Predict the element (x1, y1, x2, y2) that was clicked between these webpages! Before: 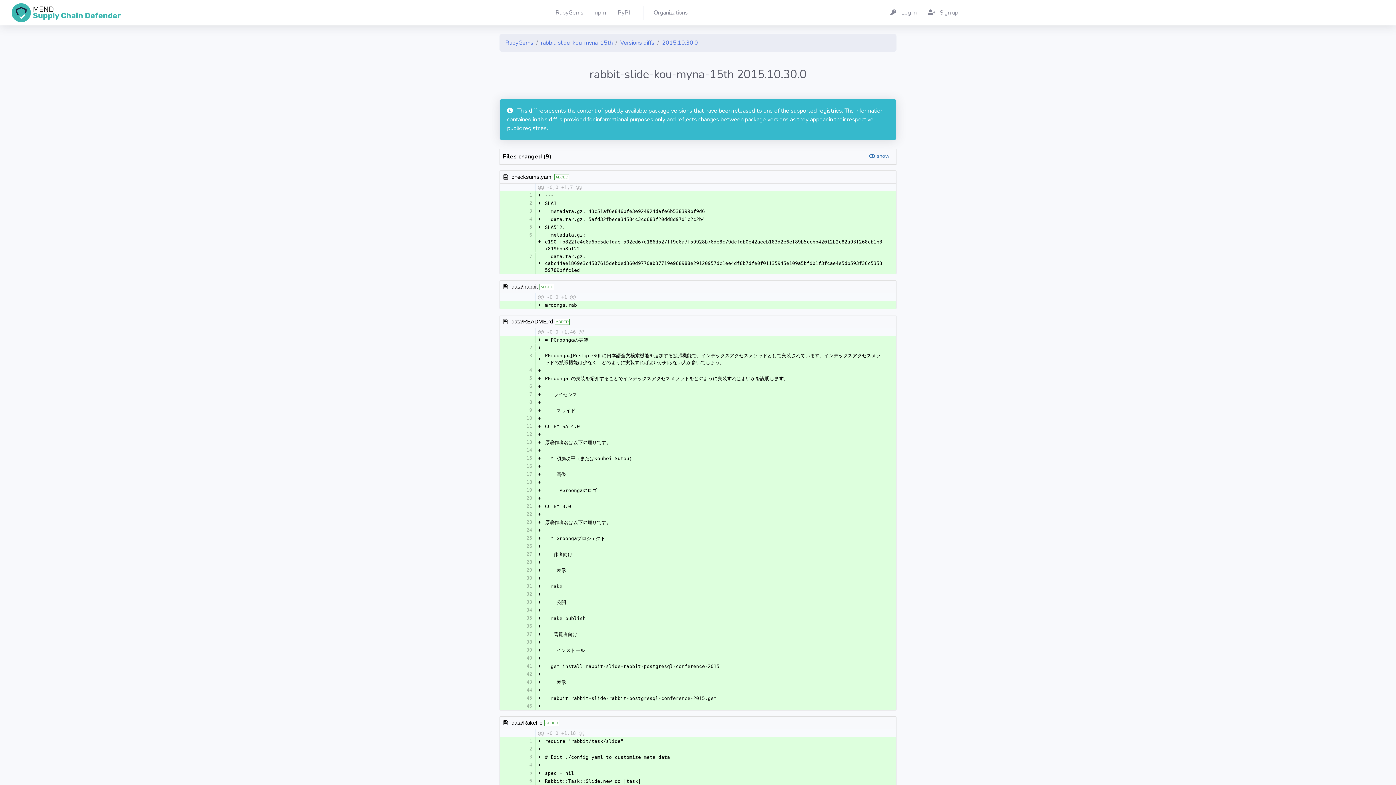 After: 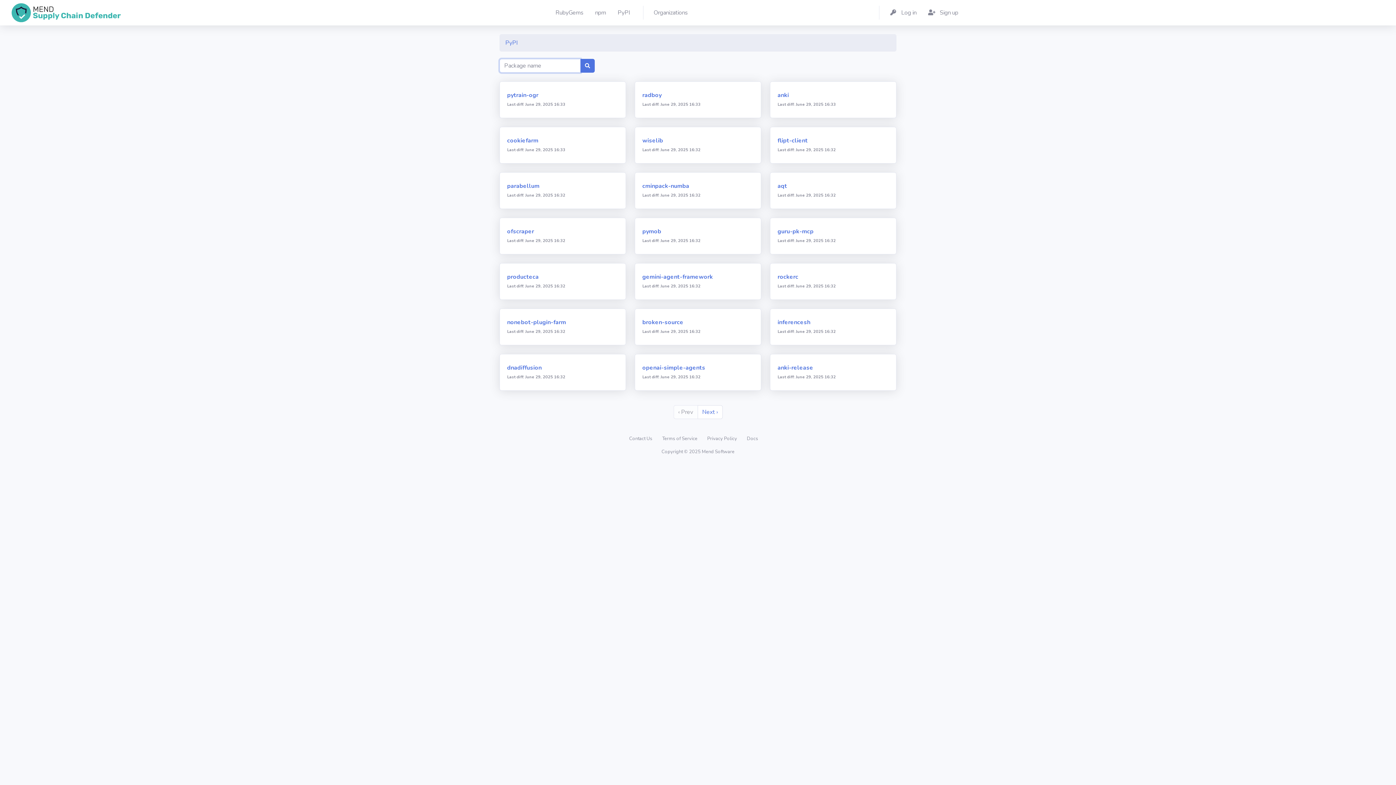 Action: label: PyPI bbox: (613, 0, 637, 25)